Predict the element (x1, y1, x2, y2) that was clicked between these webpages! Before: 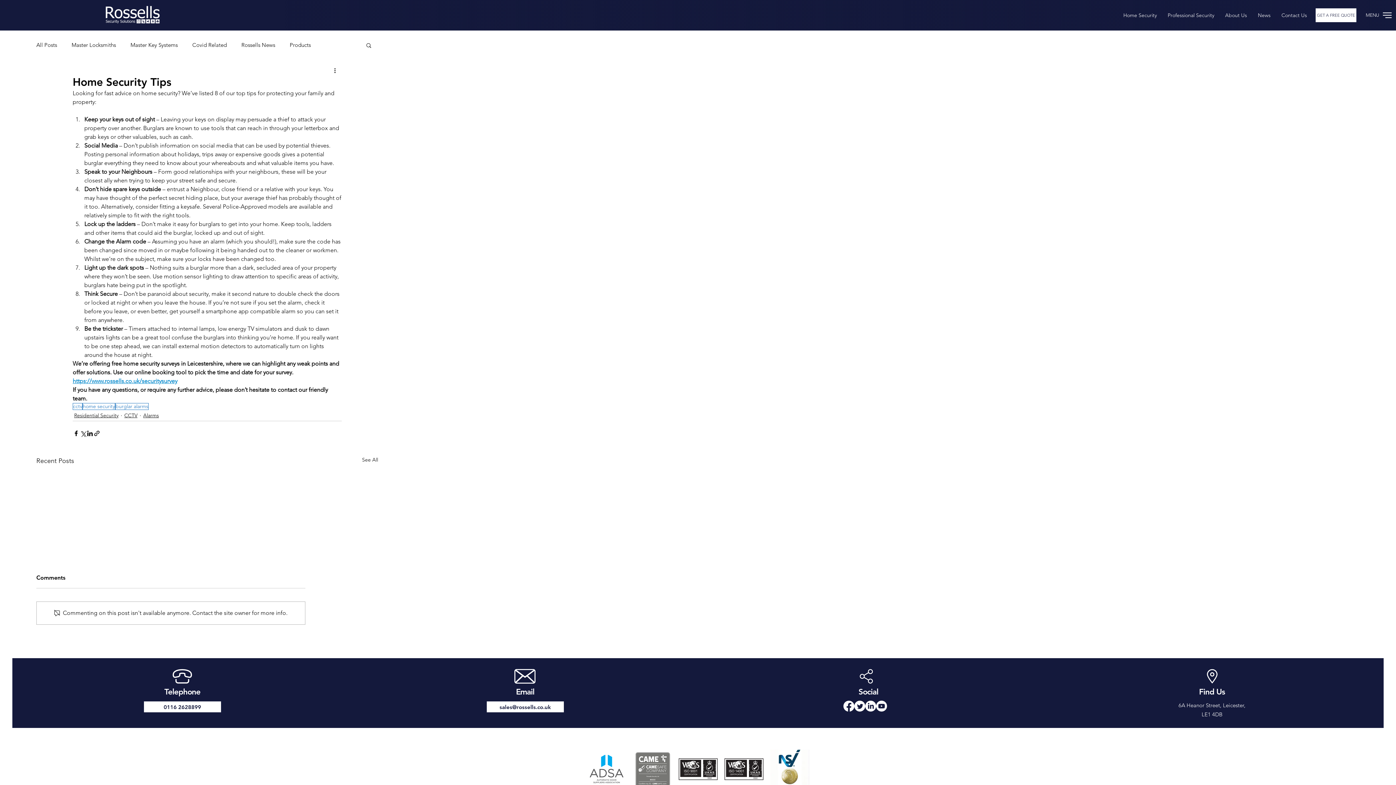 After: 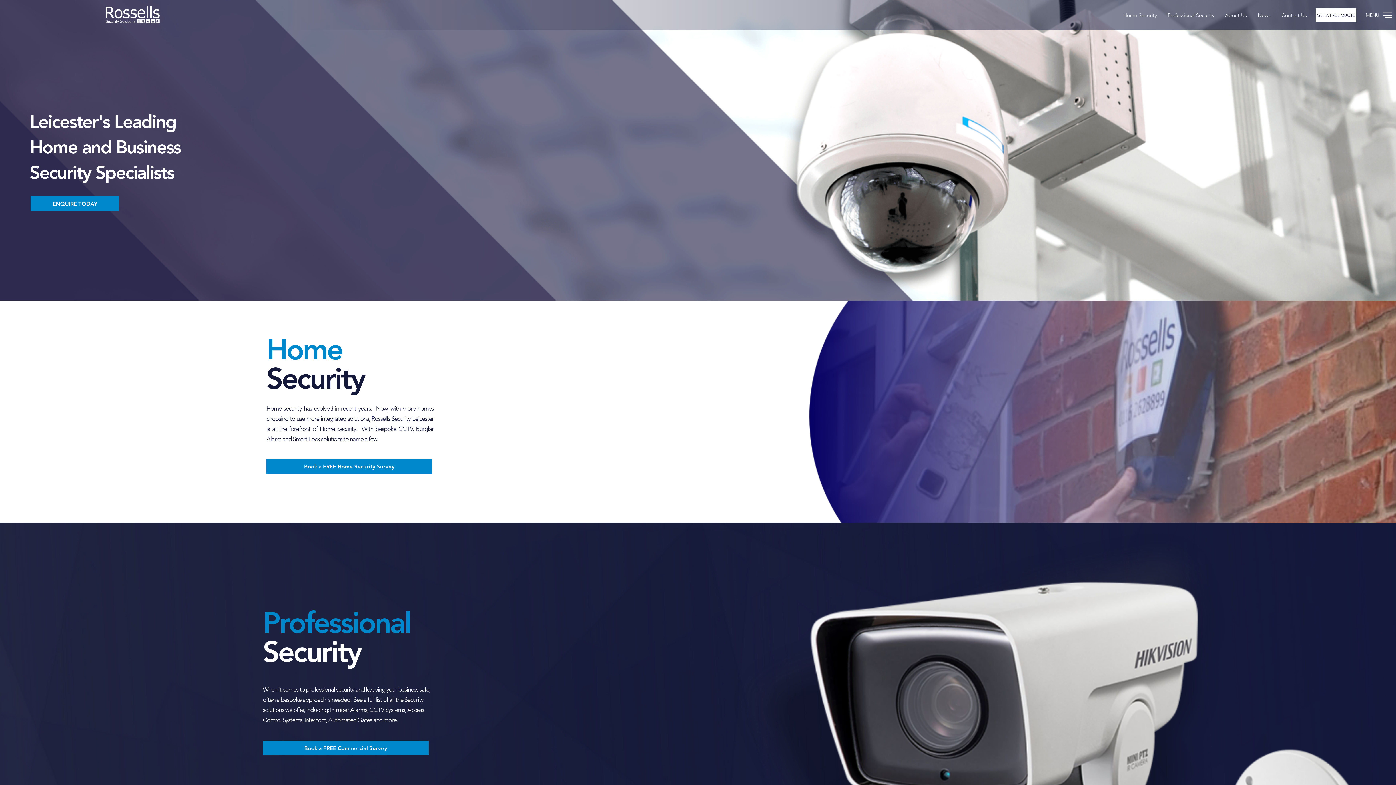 Action: bbox: (72, 377, 164, 384) label: https://www.rossells.co.uk/securitys